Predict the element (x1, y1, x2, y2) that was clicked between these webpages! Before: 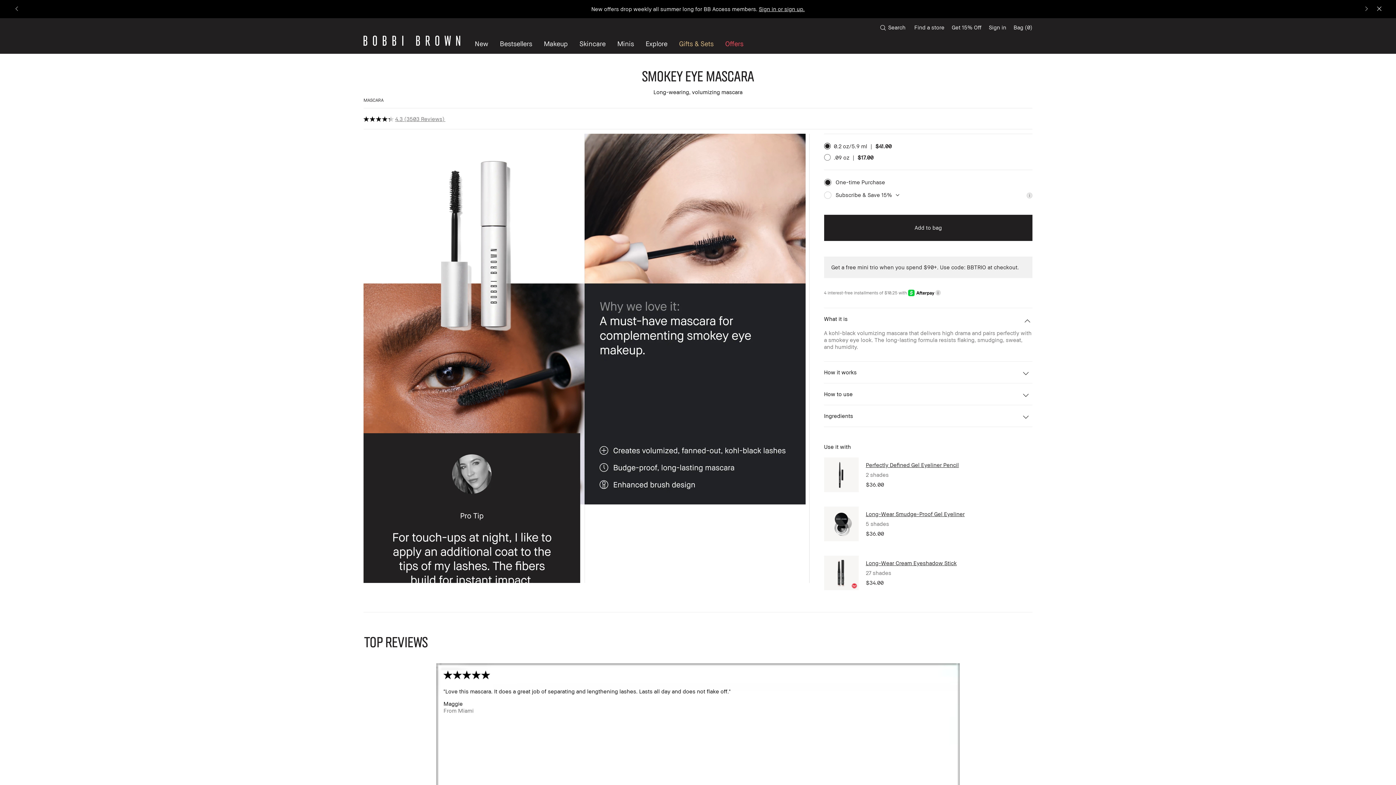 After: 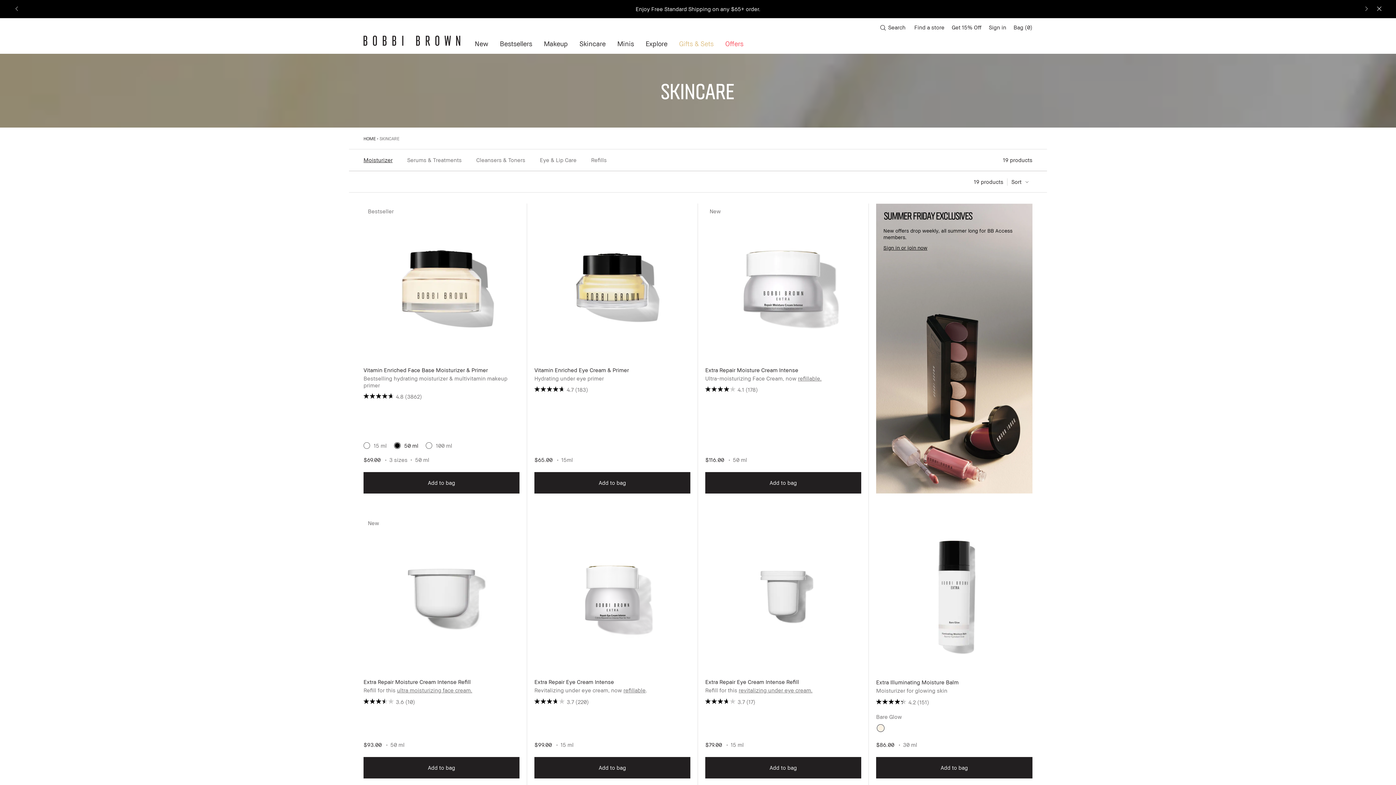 Action: label: Skincare bbox: (579, 40, 605, 46)